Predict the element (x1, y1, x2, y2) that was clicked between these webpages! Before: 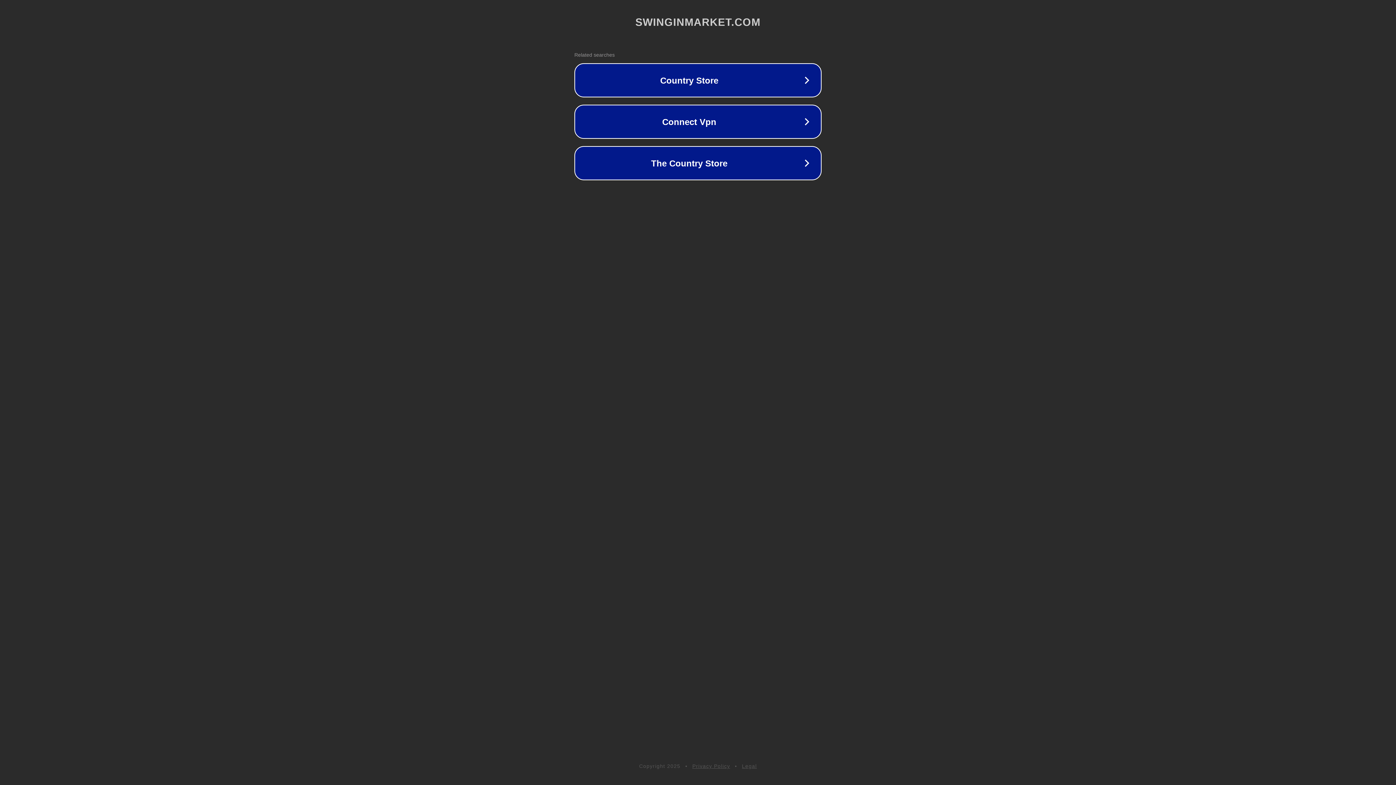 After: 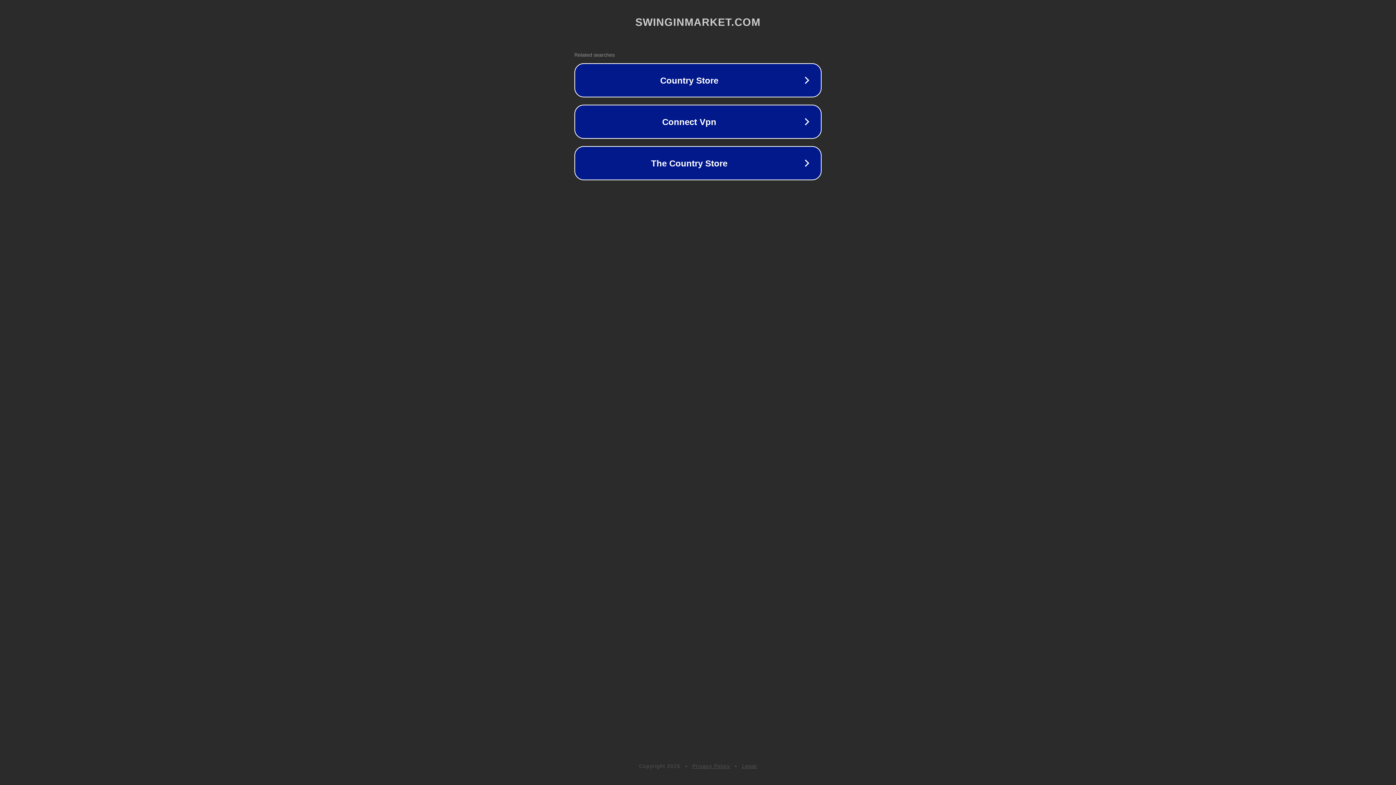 Action: label: Privacy Policy bbox: (692, 763, 730, 769)